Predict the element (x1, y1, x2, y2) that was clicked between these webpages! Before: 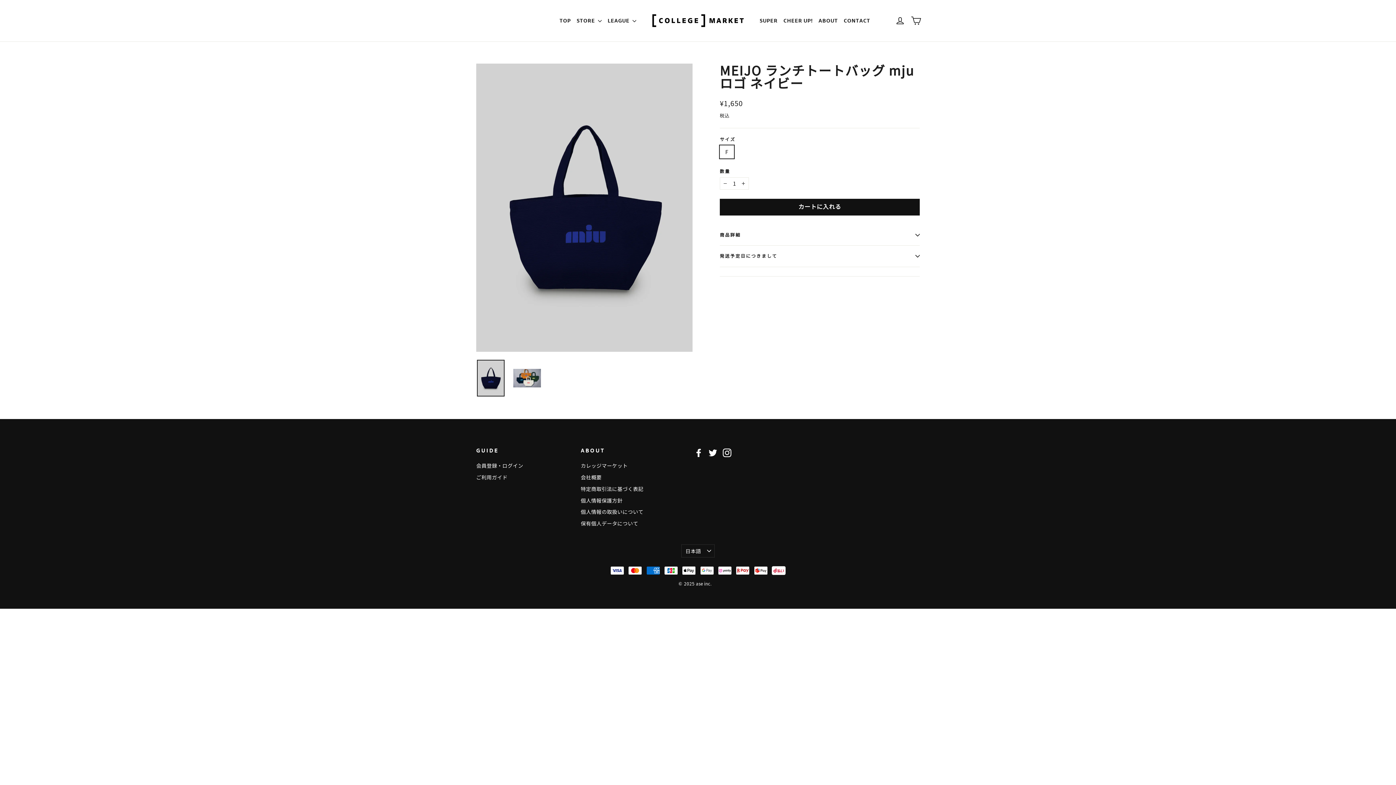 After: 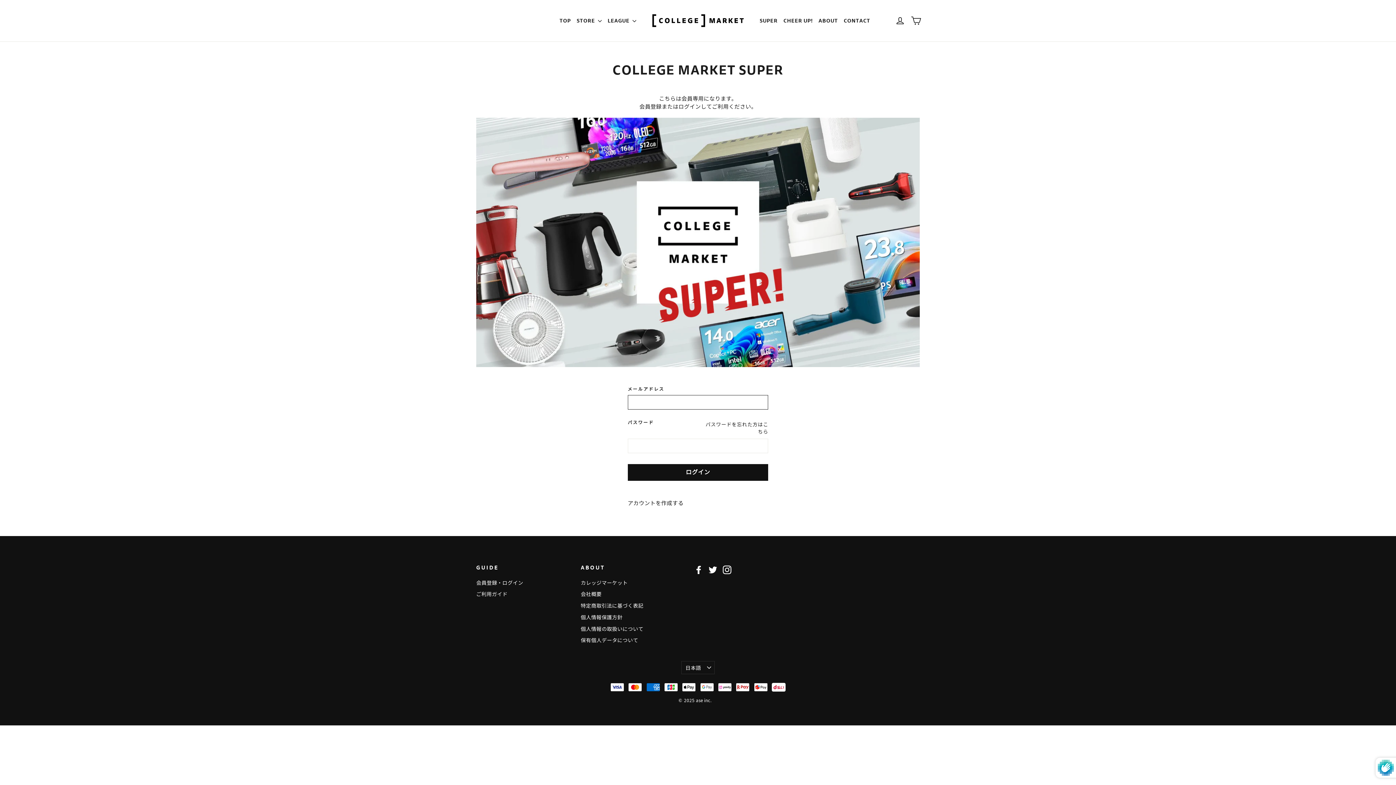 Action: label: SUPER bbox: (756, 14, 780, 26)